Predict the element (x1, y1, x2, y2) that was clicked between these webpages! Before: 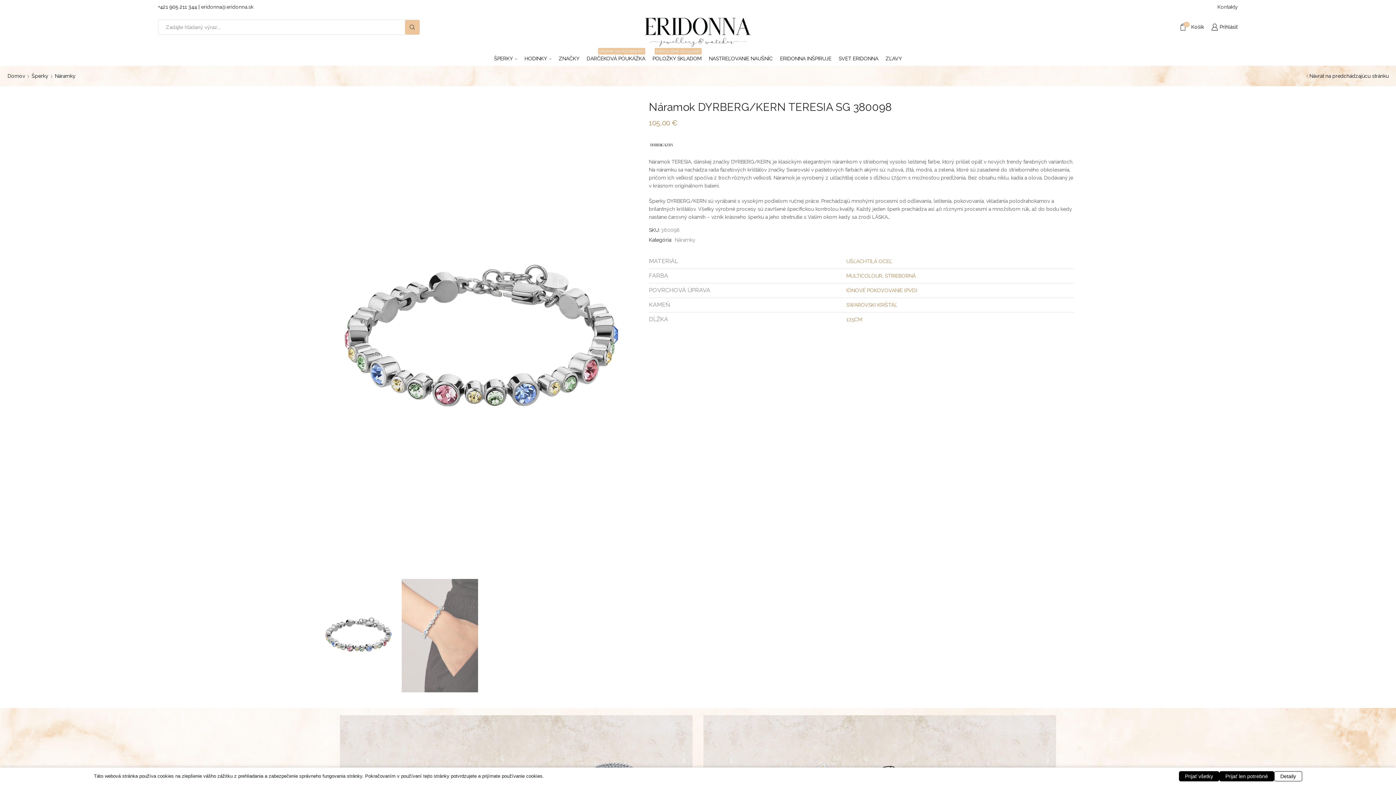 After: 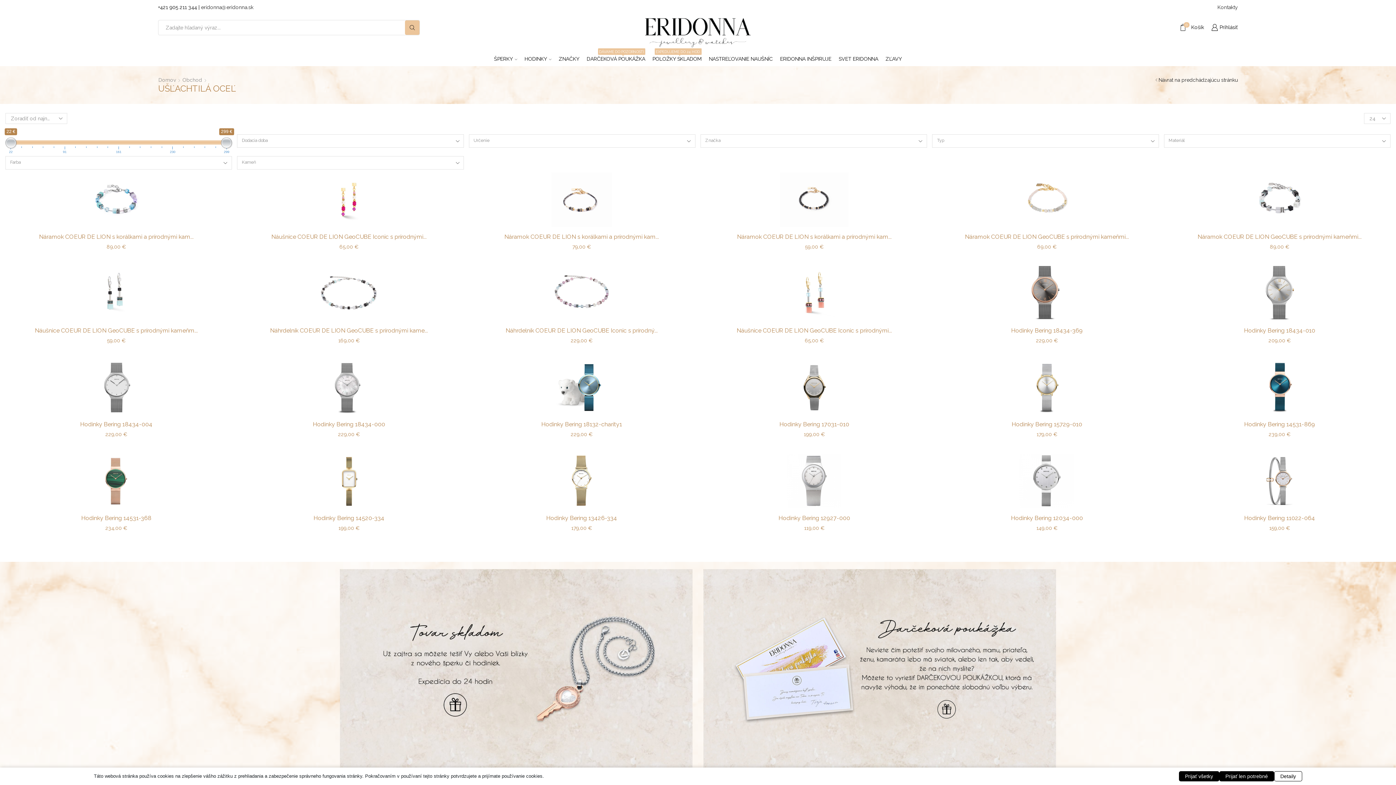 Action: label: UŠĽACHTILÁ OCEĽ bbox: (846, 258, 892, 264)